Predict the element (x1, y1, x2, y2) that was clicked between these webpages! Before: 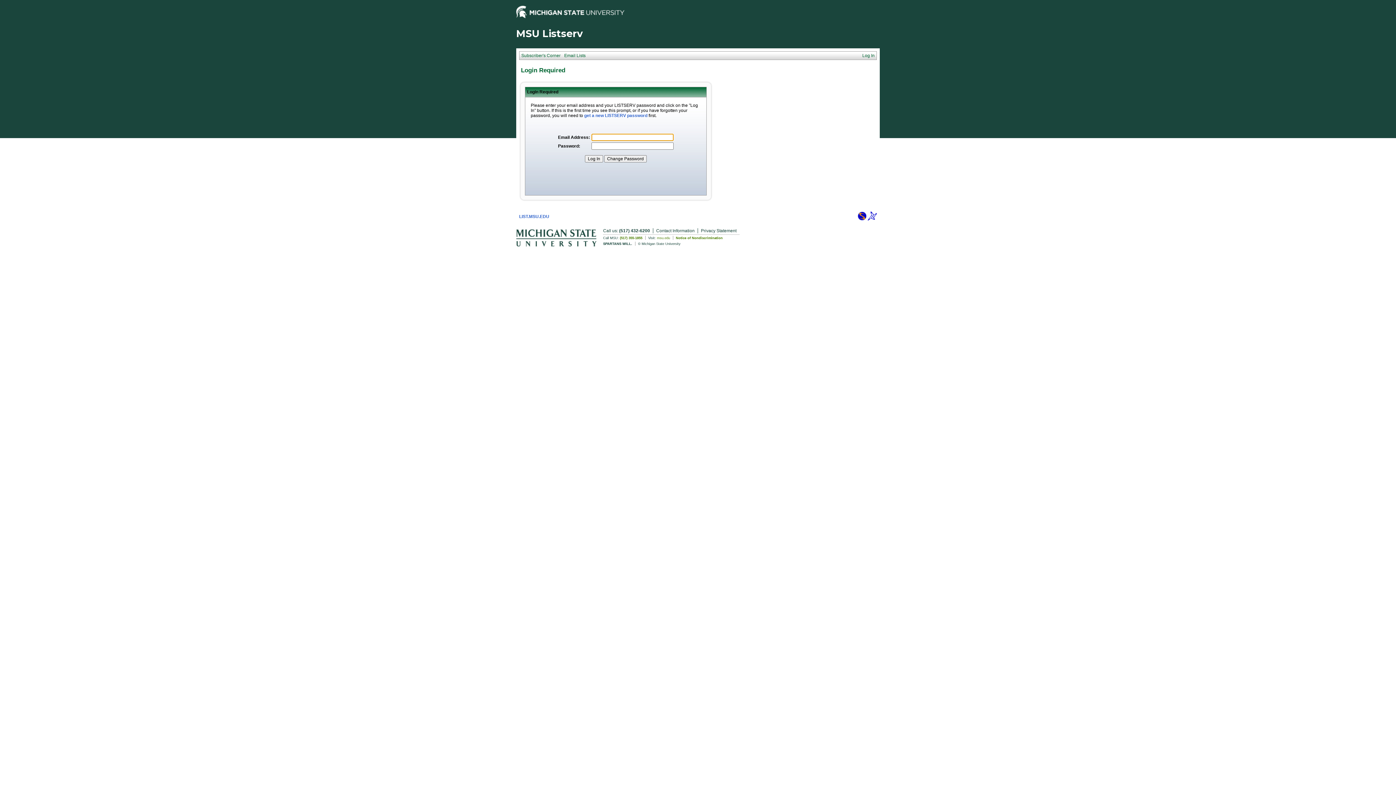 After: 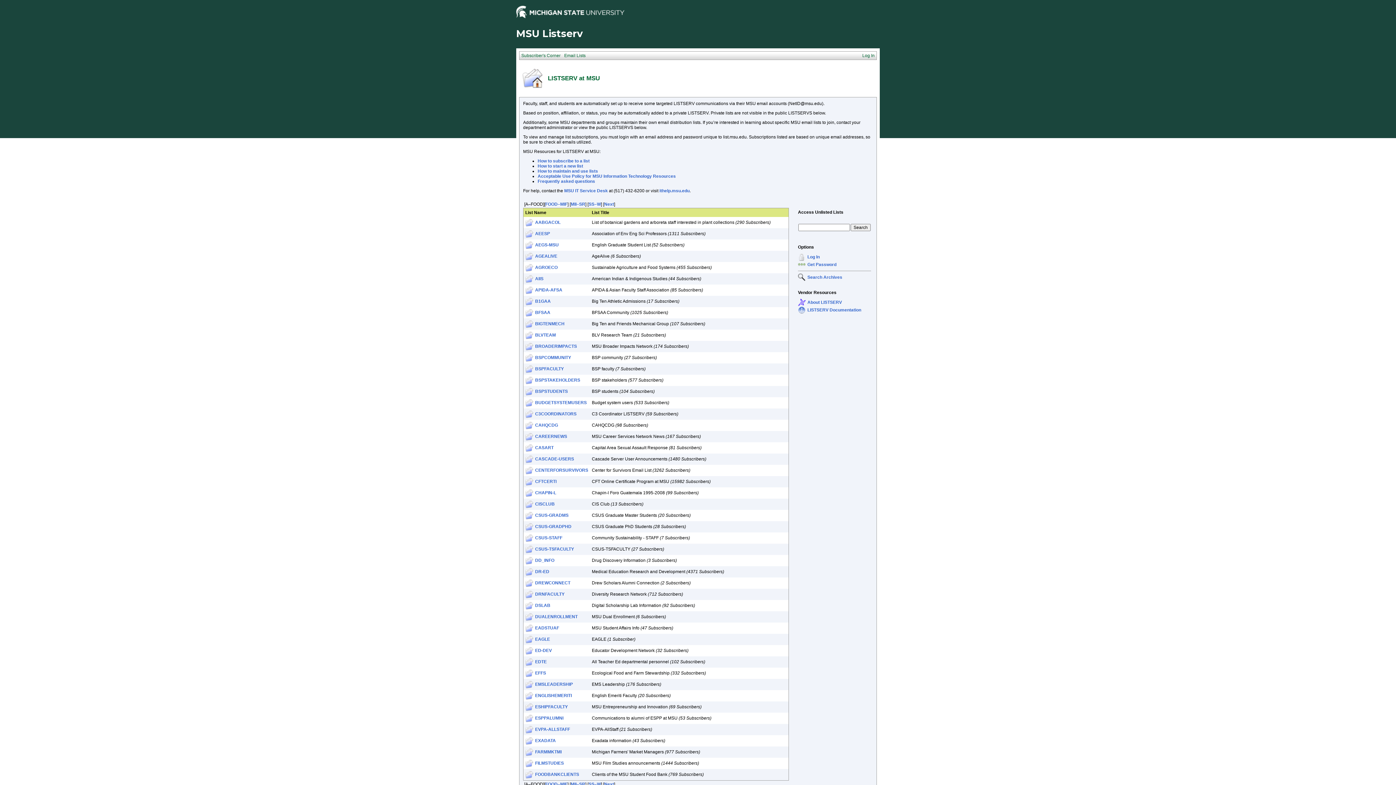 Action: label: LIST.MSU.EDU bbox: (519, 214, 549, 219)